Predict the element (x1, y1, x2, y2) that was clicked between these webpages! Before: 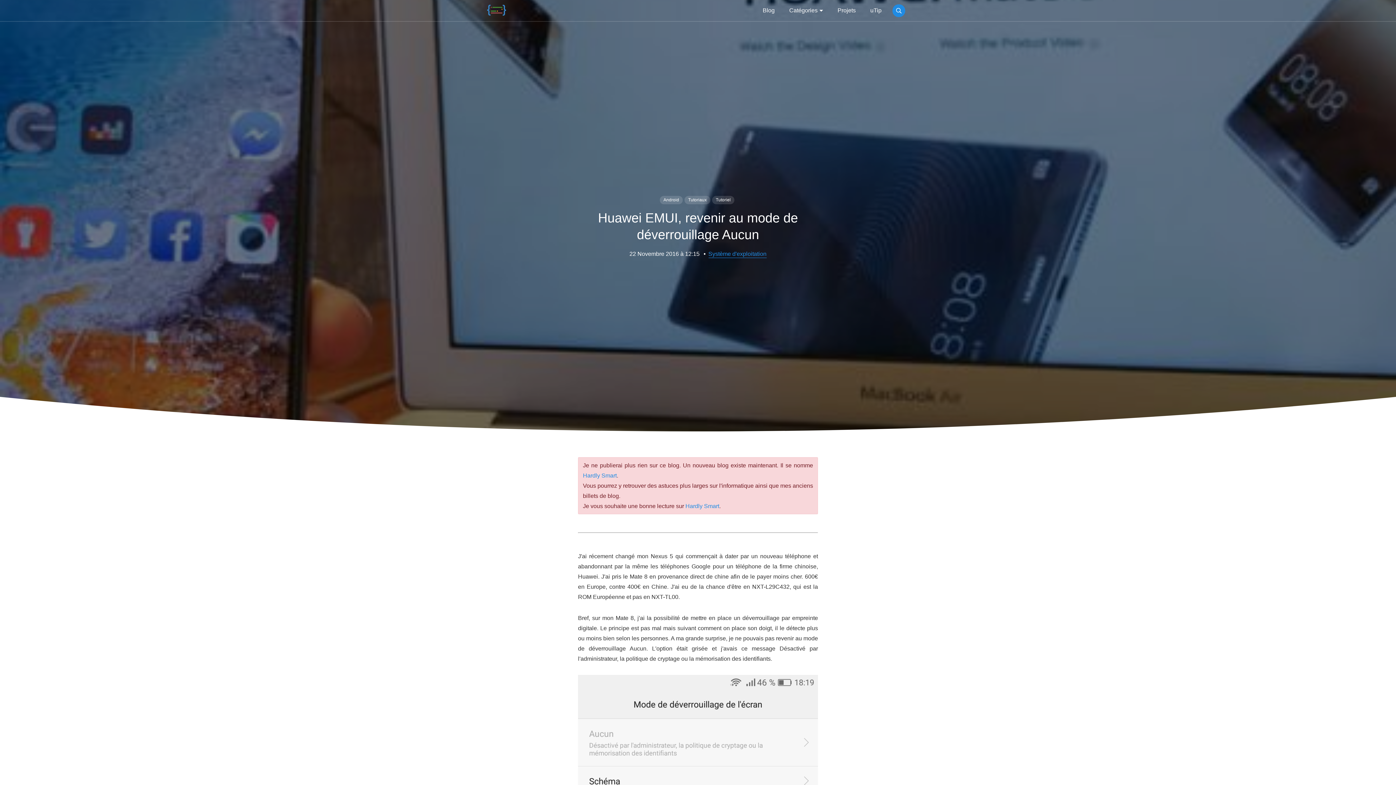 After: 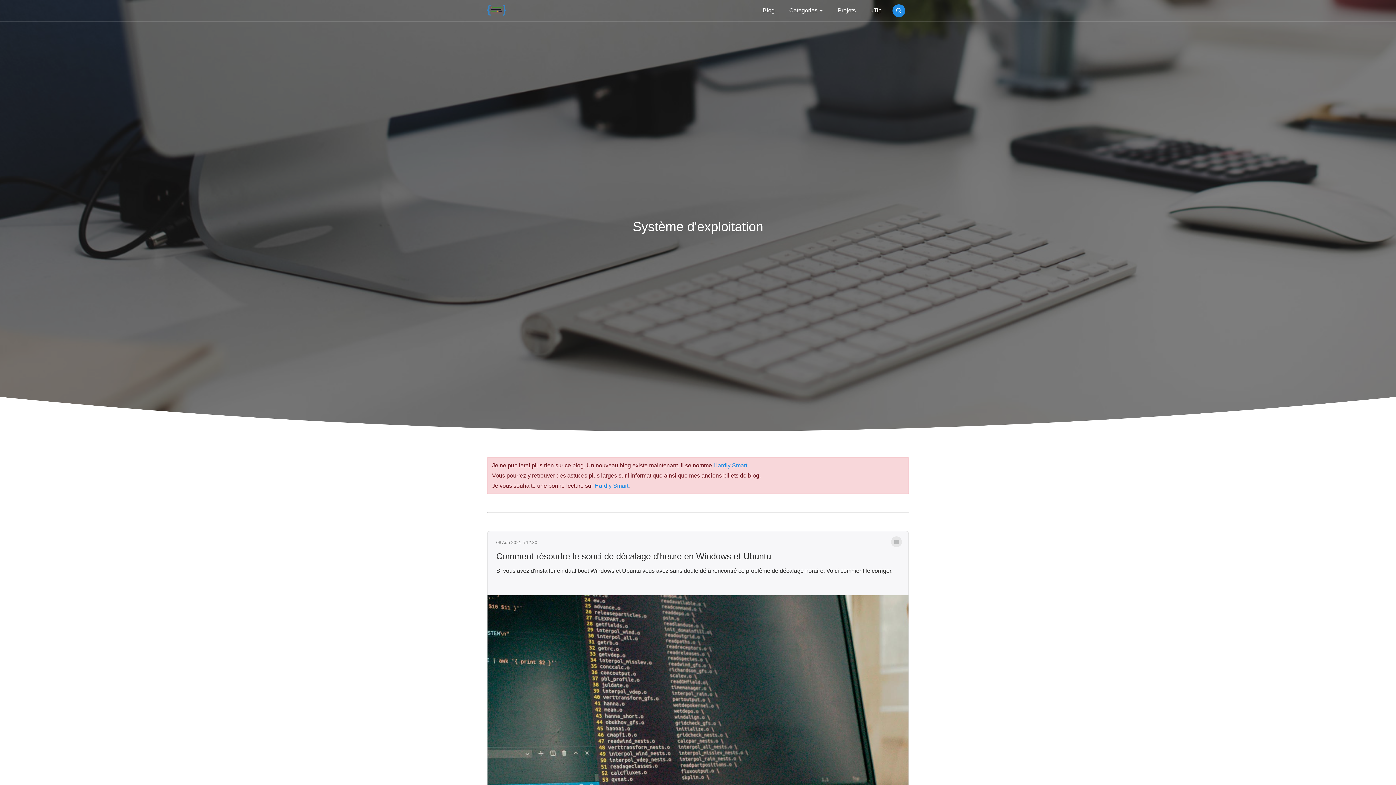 Action: label: Système d'exploitation bbox: (708, 250, 766, 257)